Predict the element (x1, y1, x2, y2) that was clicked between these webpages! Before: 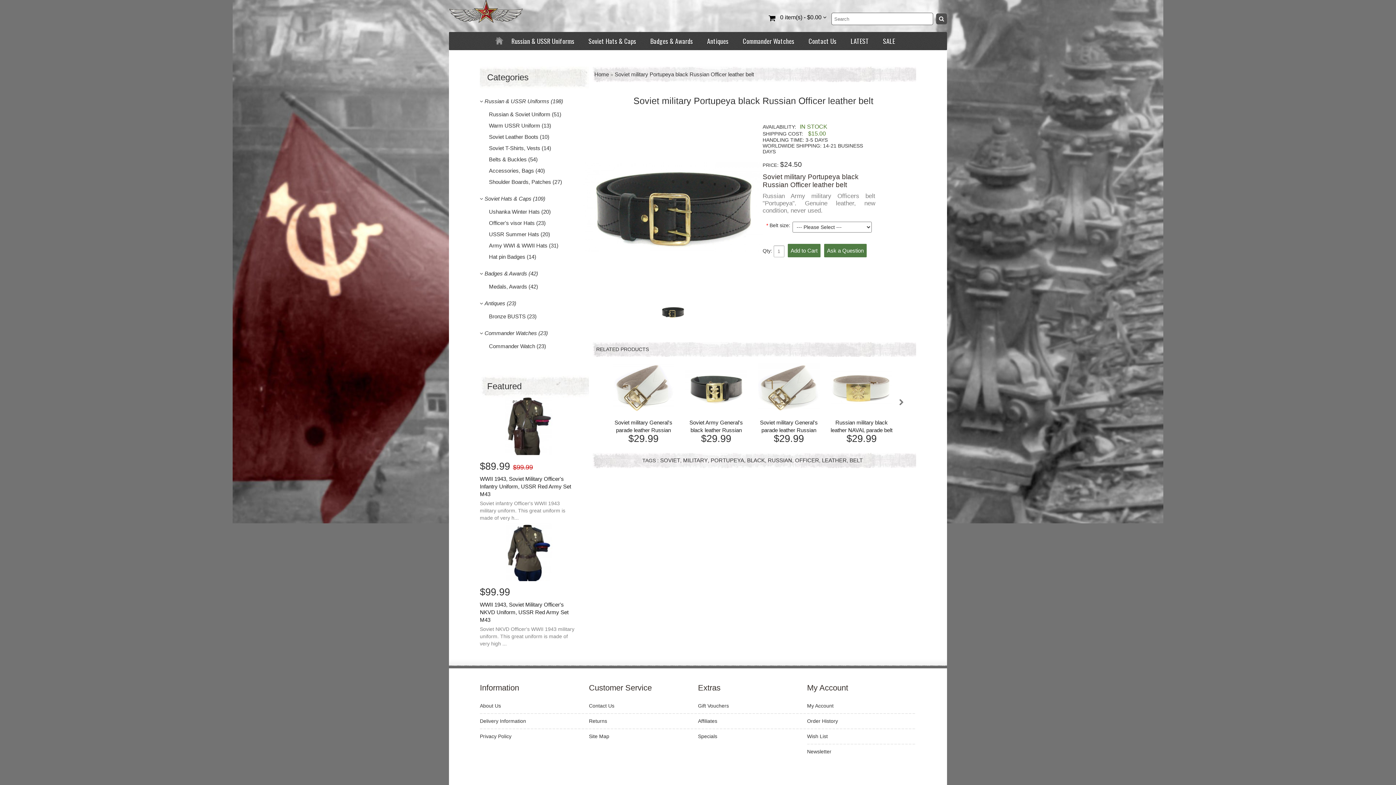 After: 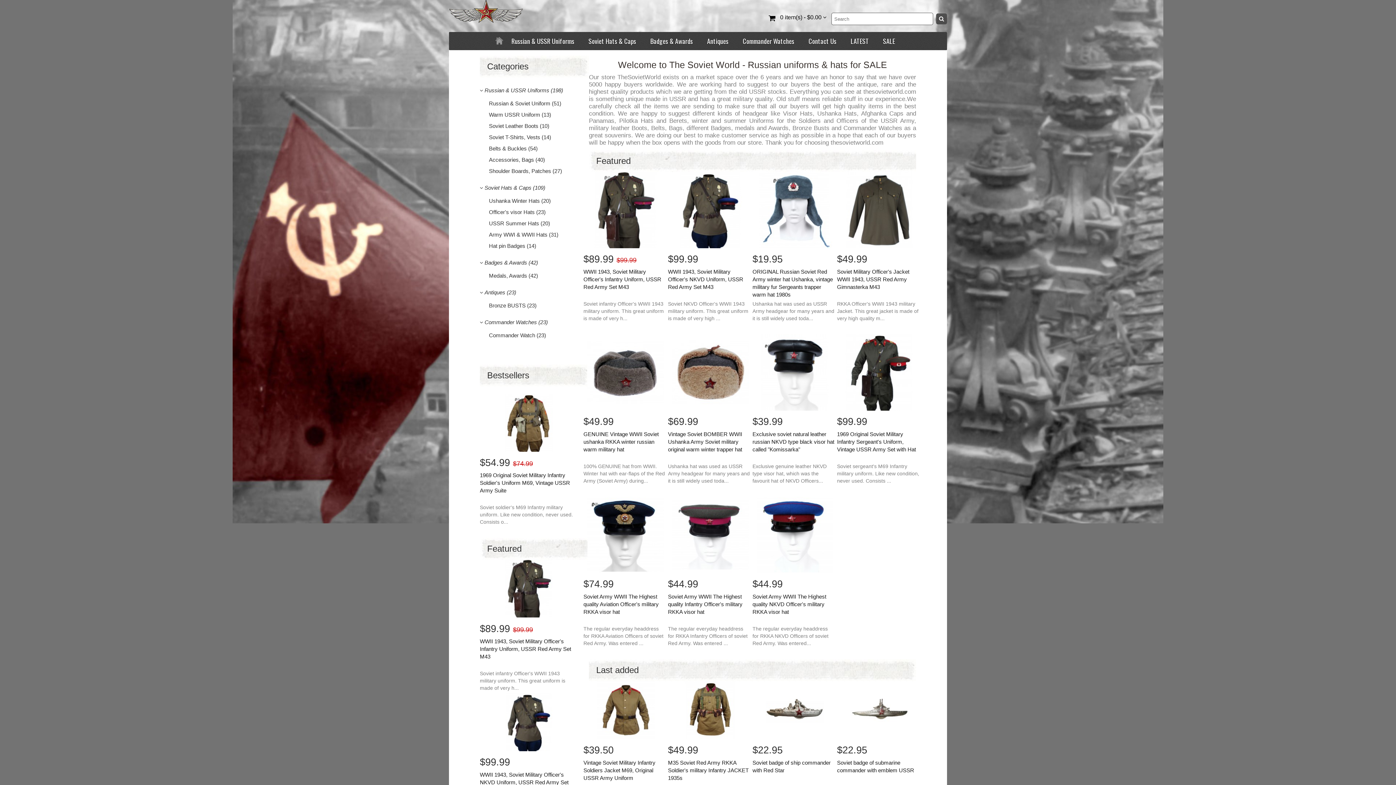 Action: label: Home bbox: (594, 71, 609, 77)